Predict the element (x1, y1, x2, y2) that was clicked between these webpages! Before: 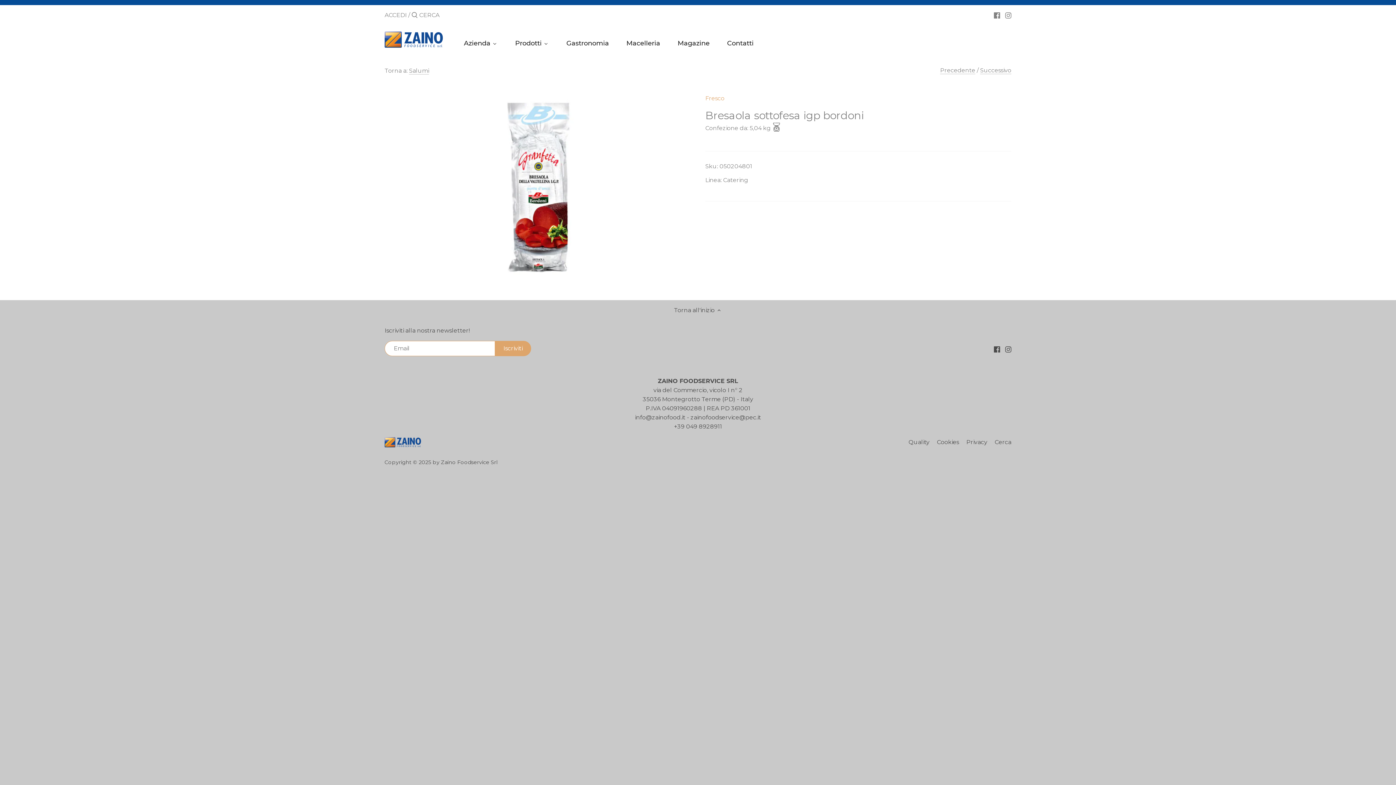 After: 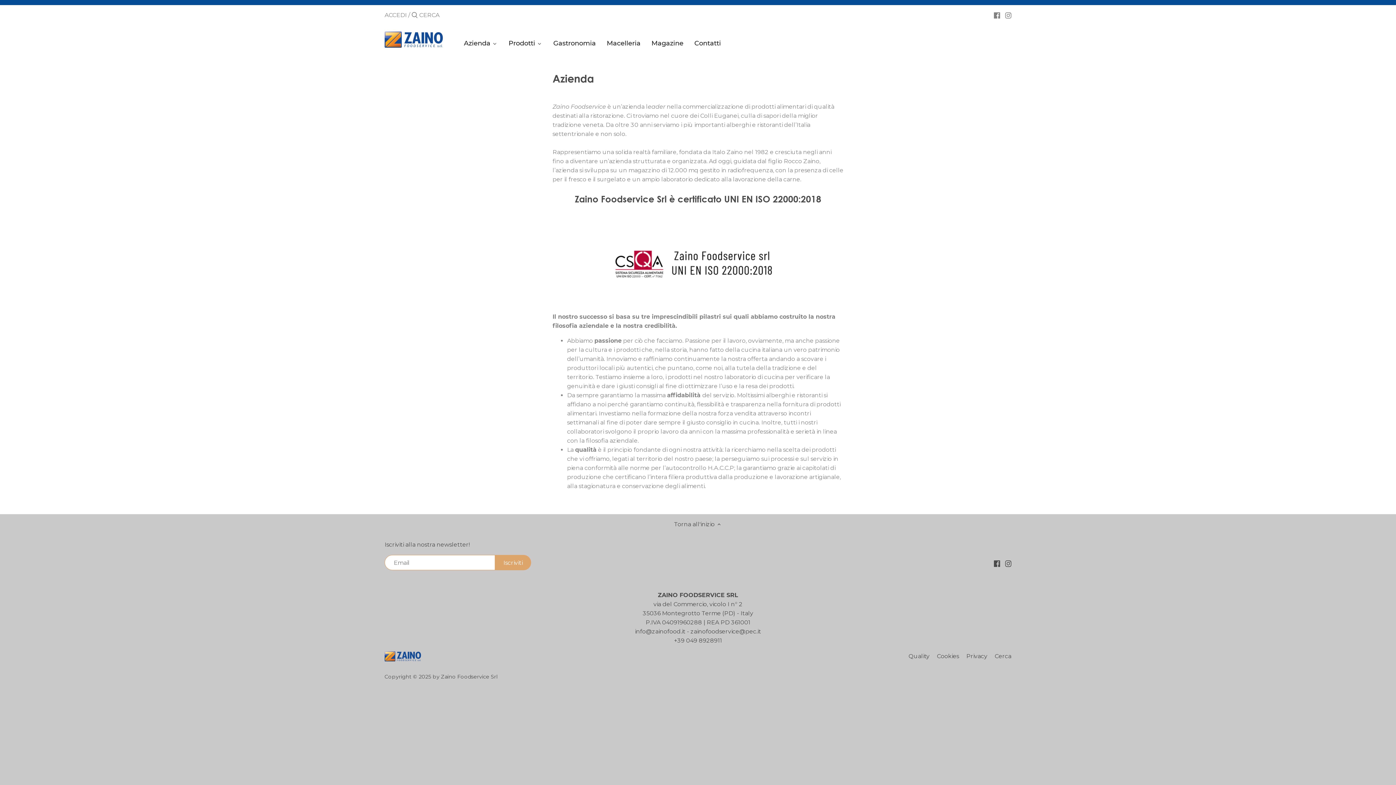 Action: bbox: (456, 36, 507, 52) label: Azienda